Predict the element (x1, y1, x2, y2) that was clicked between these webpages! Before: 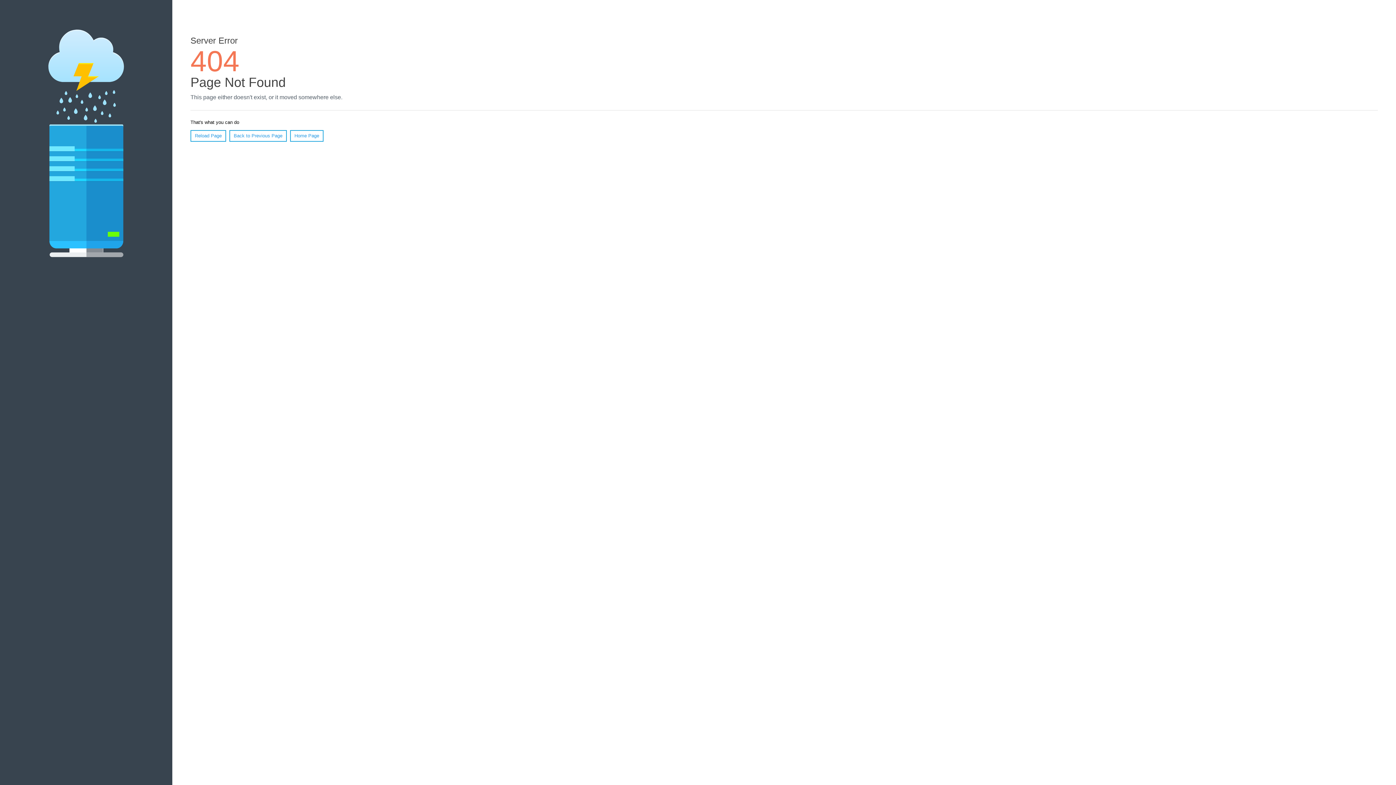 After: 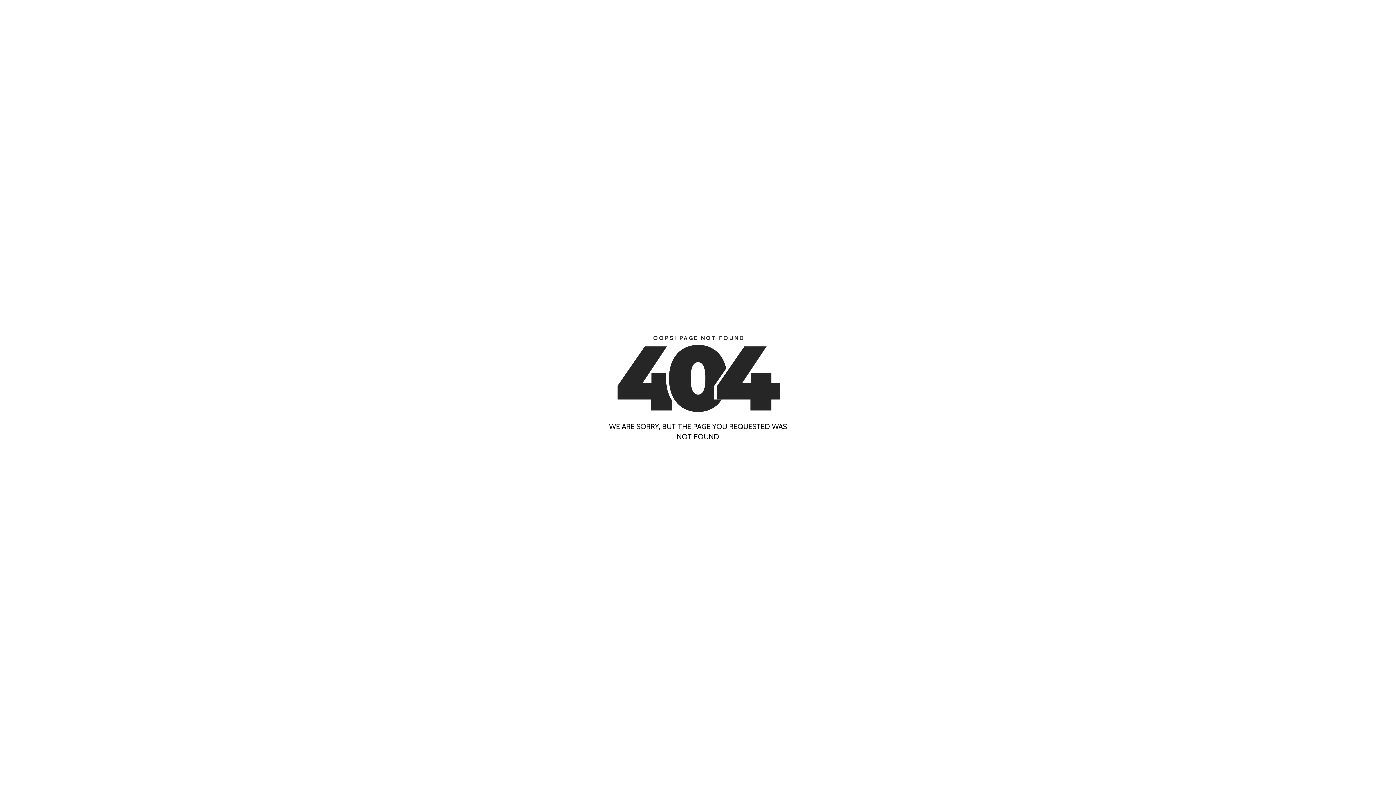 Action: label: Home Page bbox: (290, 130, 323, 141)